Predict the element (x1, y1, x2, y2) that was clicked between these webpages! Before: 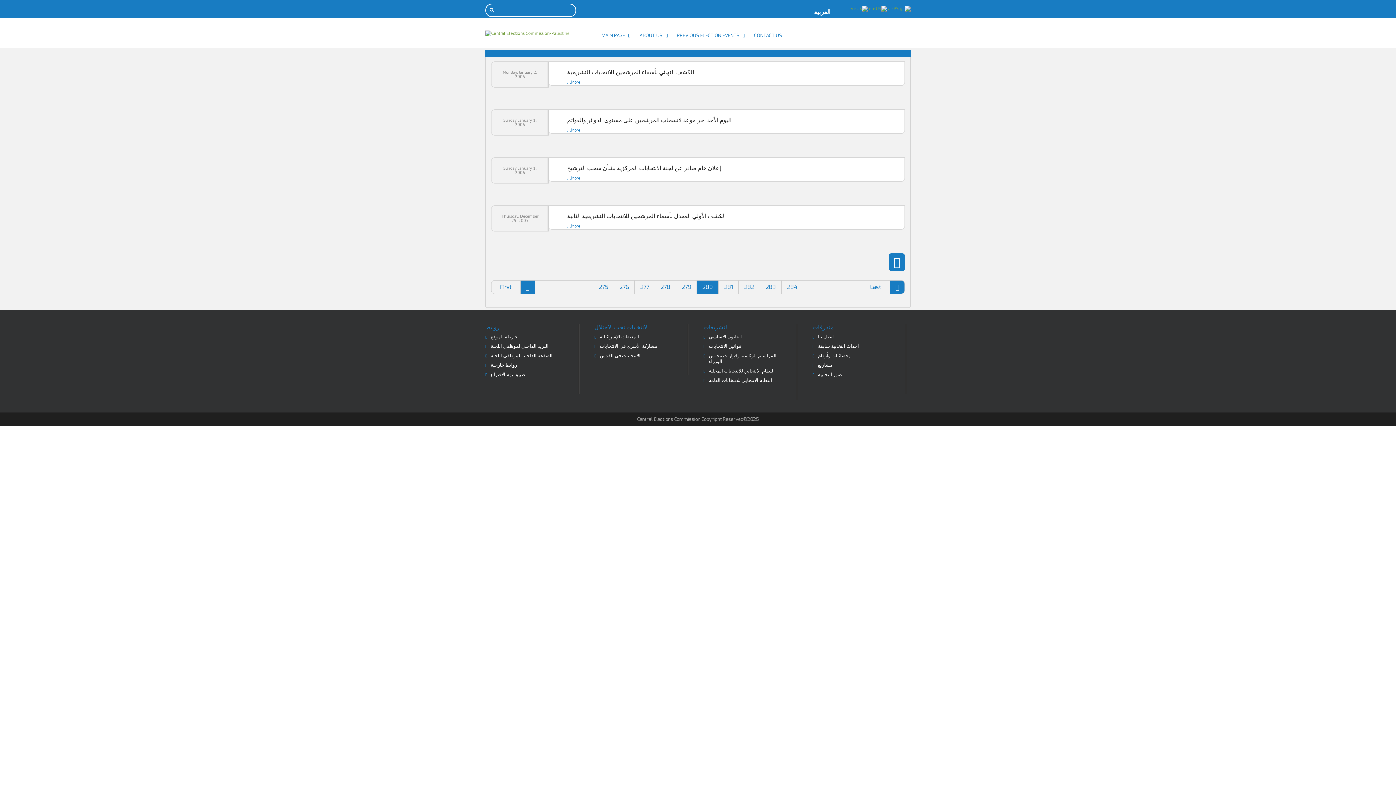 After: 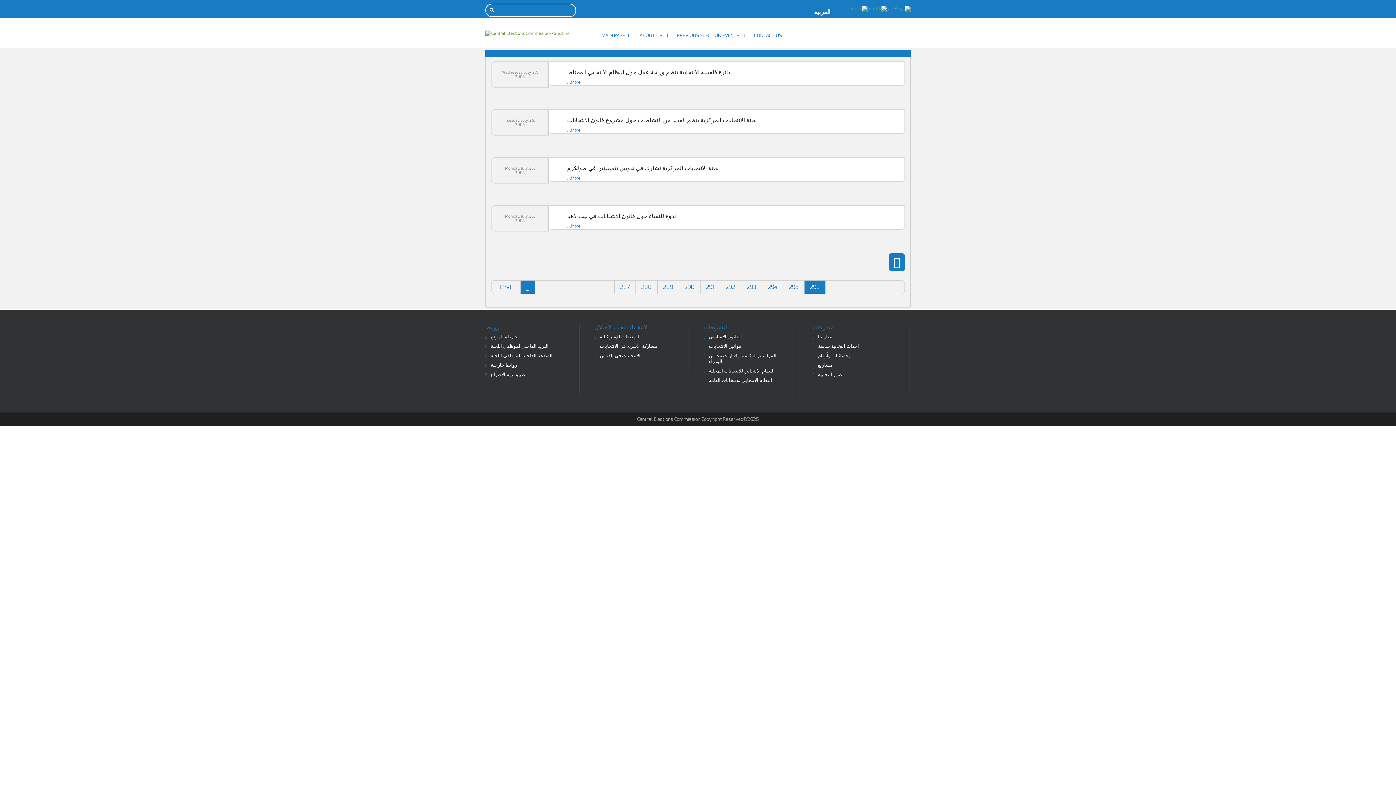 Action: bbox: (861, 280, 890, 293) label: Last